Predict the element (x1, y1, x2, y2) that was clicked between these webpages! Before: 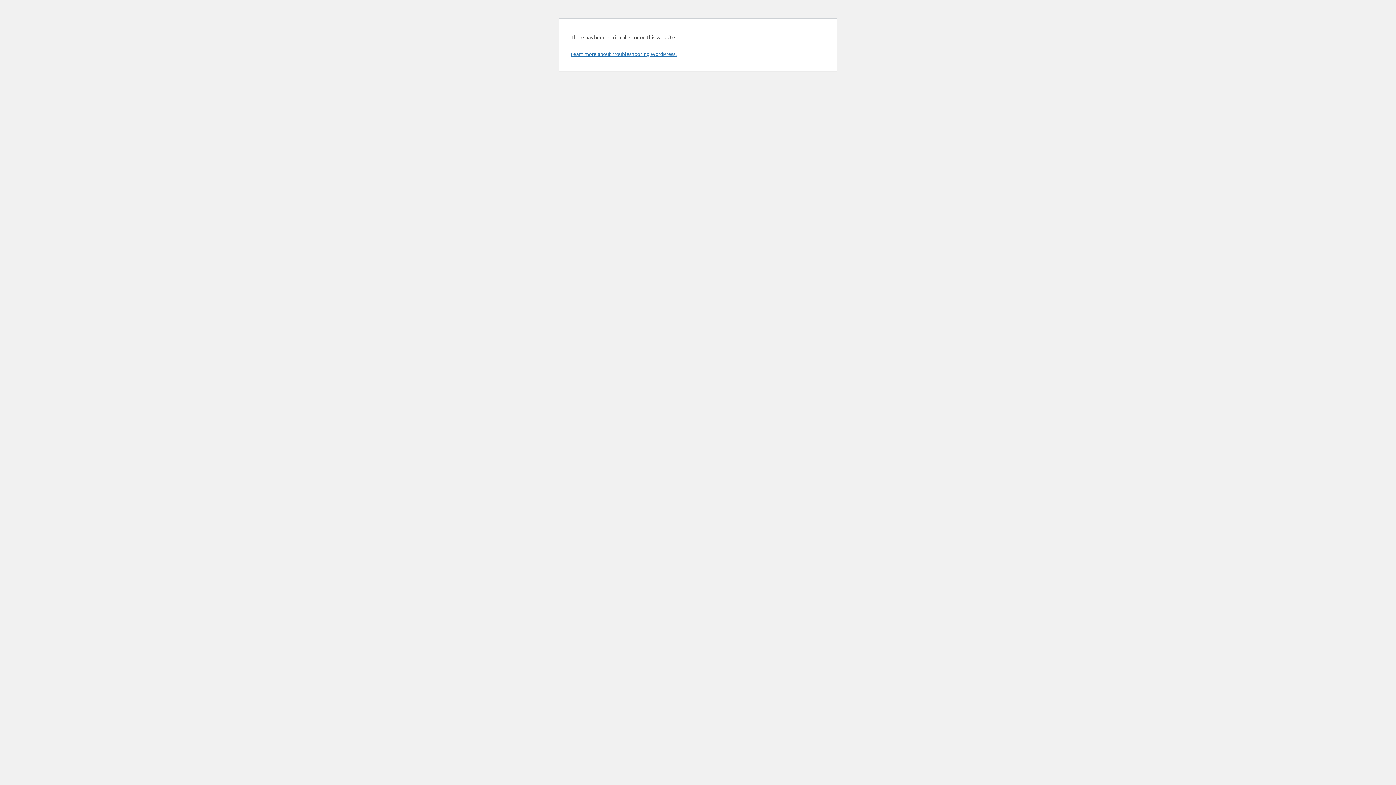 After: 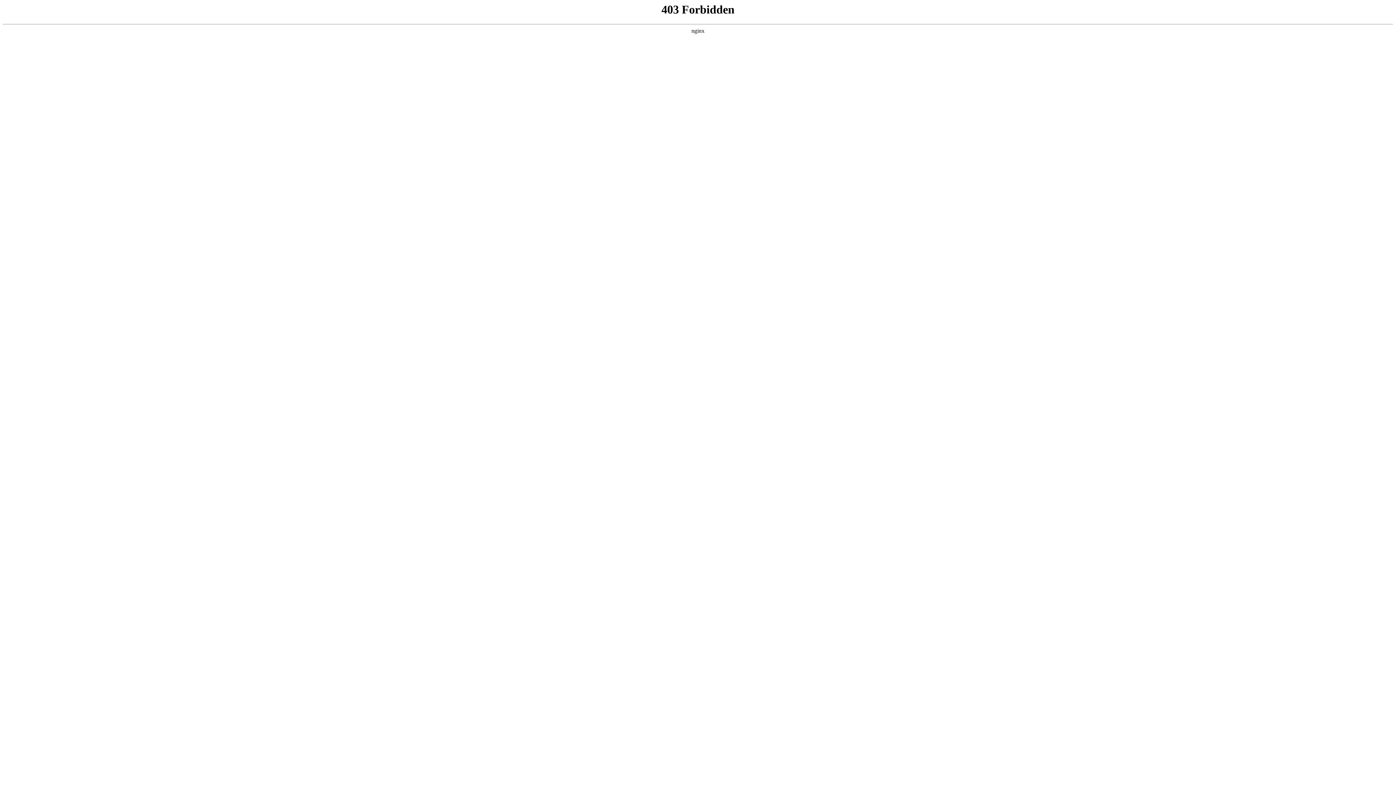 Action: label: Learn more about troubleshooting WordPress. bbox: (570, 50, 676, 57)